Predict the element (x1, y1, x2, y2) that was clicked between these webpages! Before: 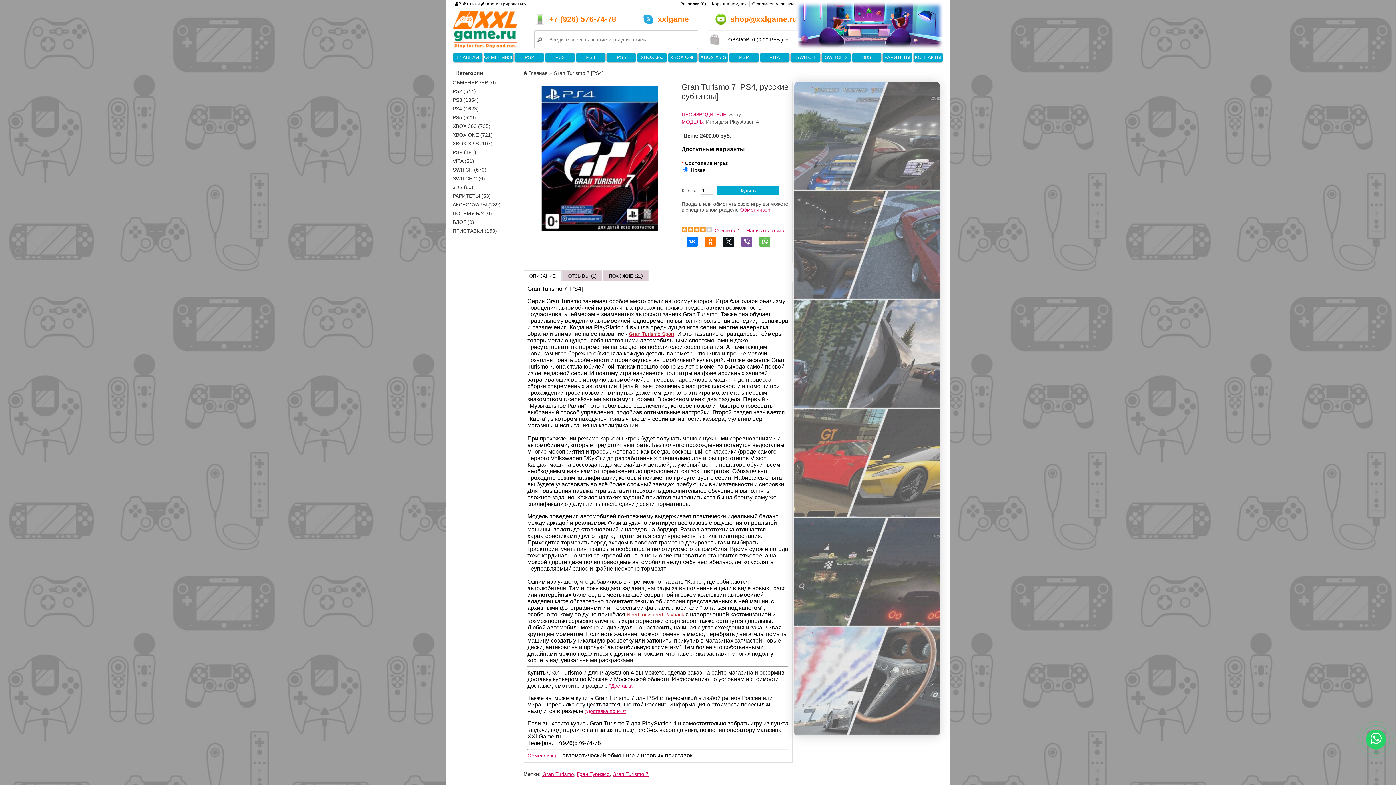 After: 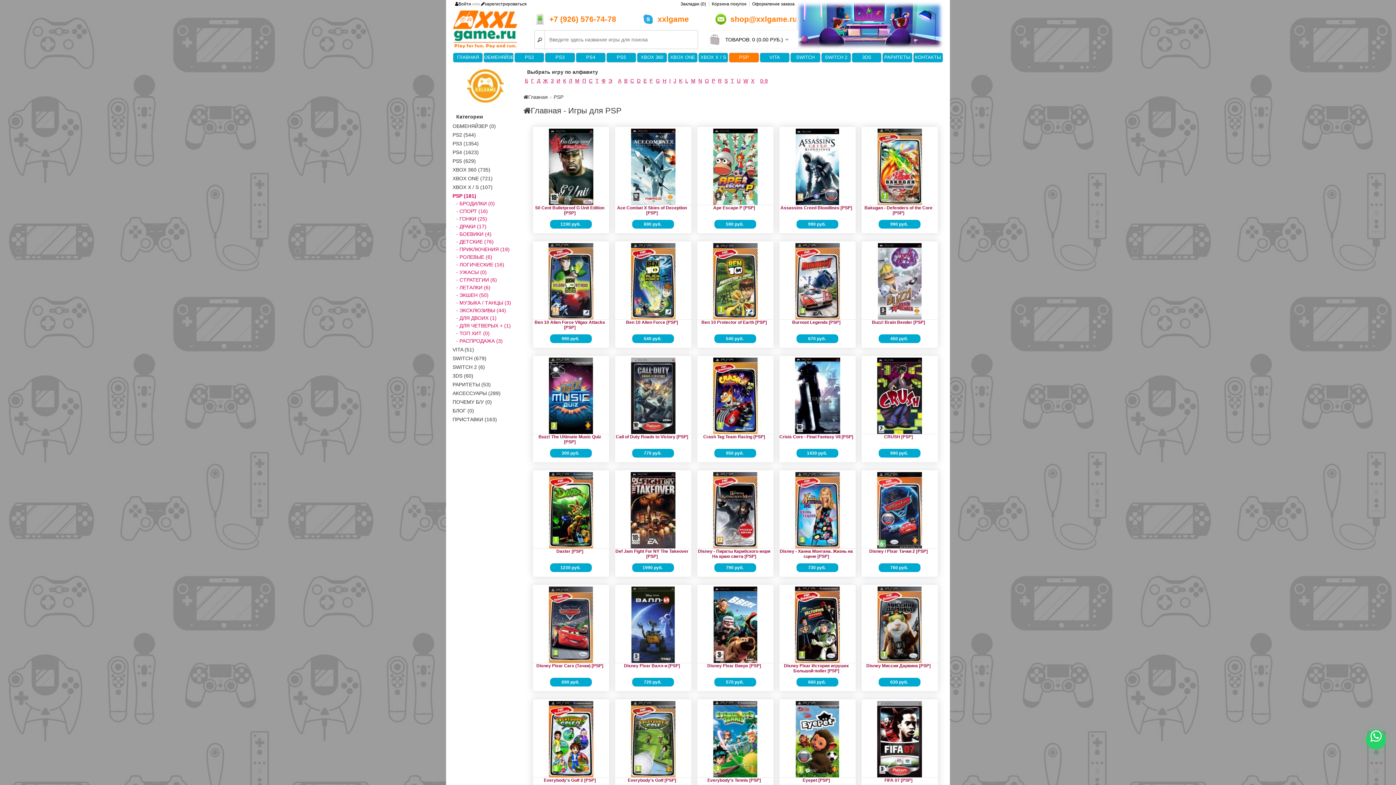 Action: bbox: (452, 149, 476, 155) label: PSP (181)